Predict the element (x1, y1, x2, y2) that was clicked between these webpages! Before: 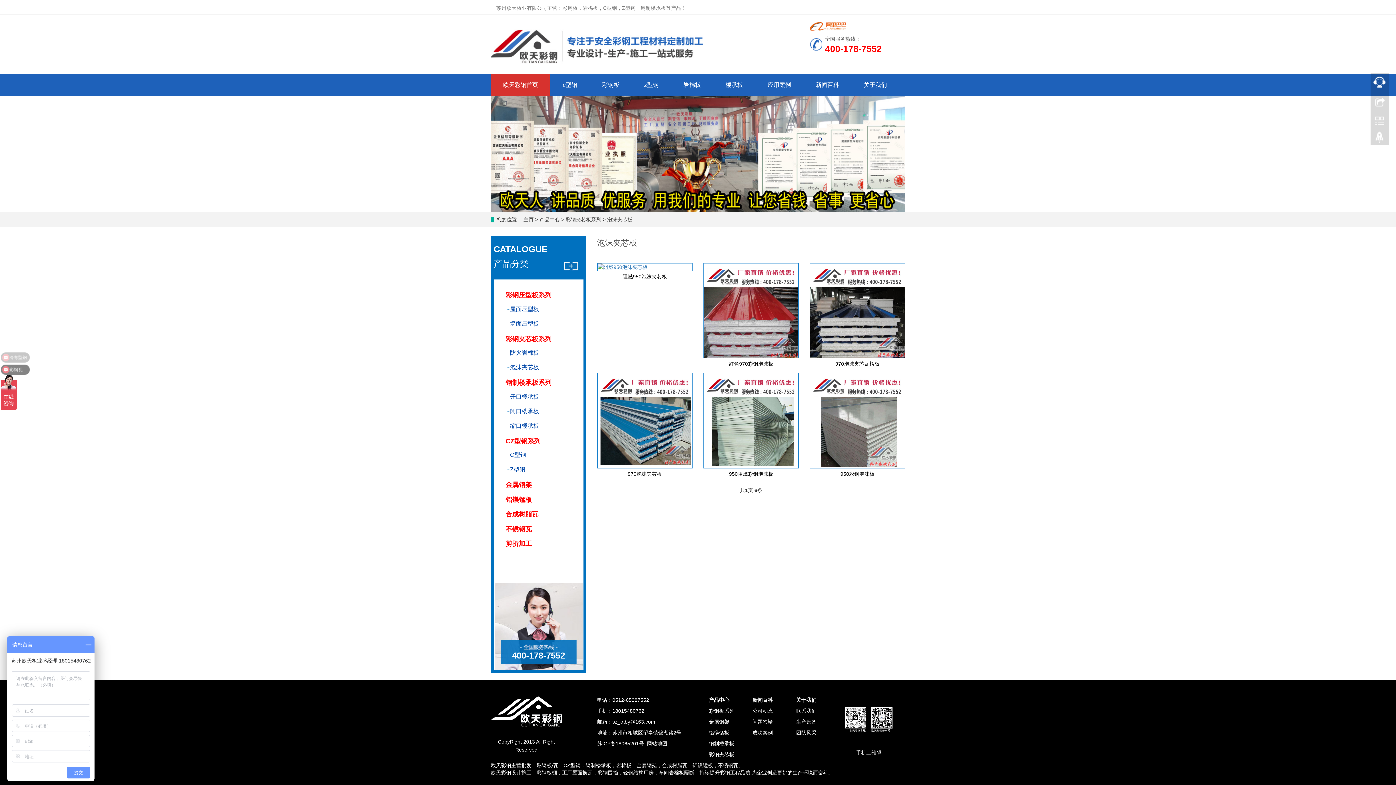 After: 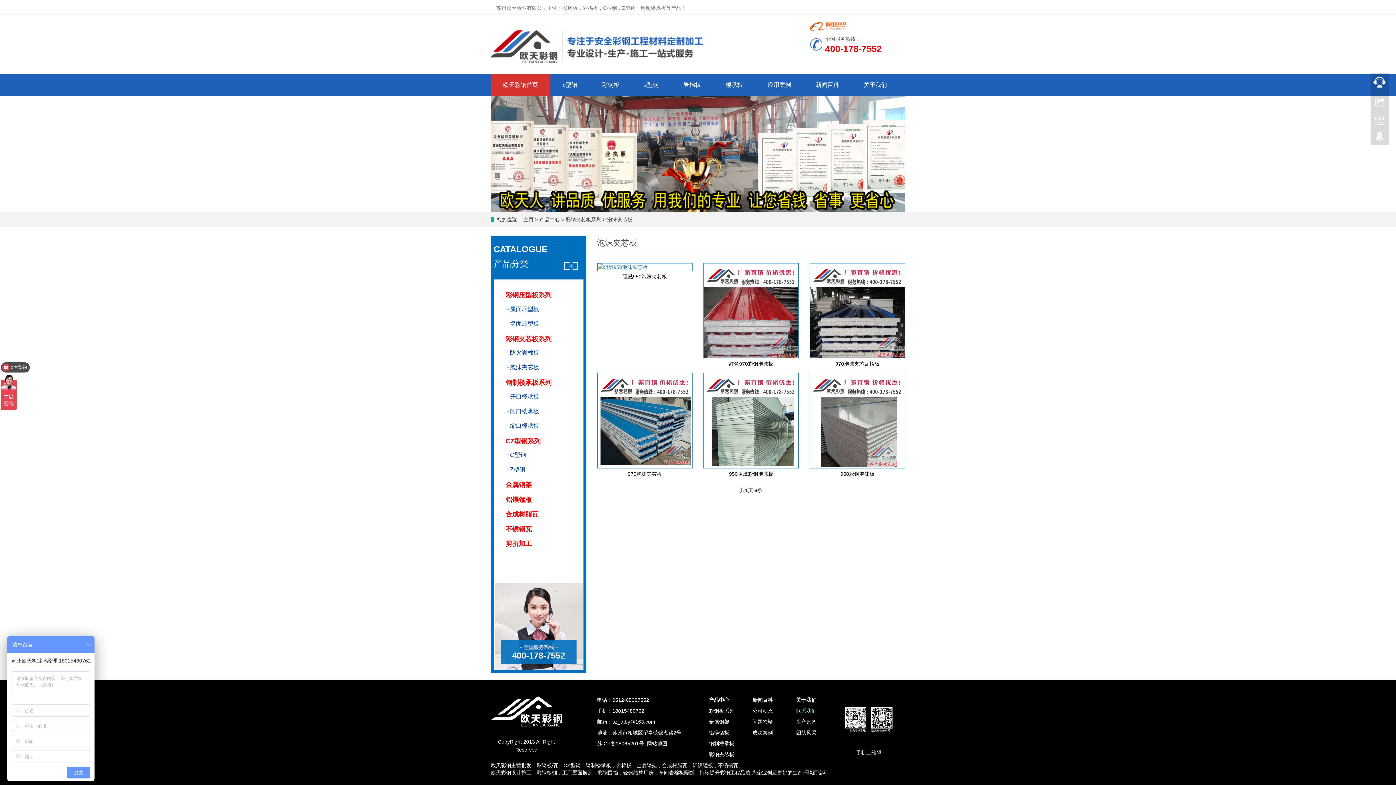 Action: bbox: (796, 708, 816, 714) label: 联系我们